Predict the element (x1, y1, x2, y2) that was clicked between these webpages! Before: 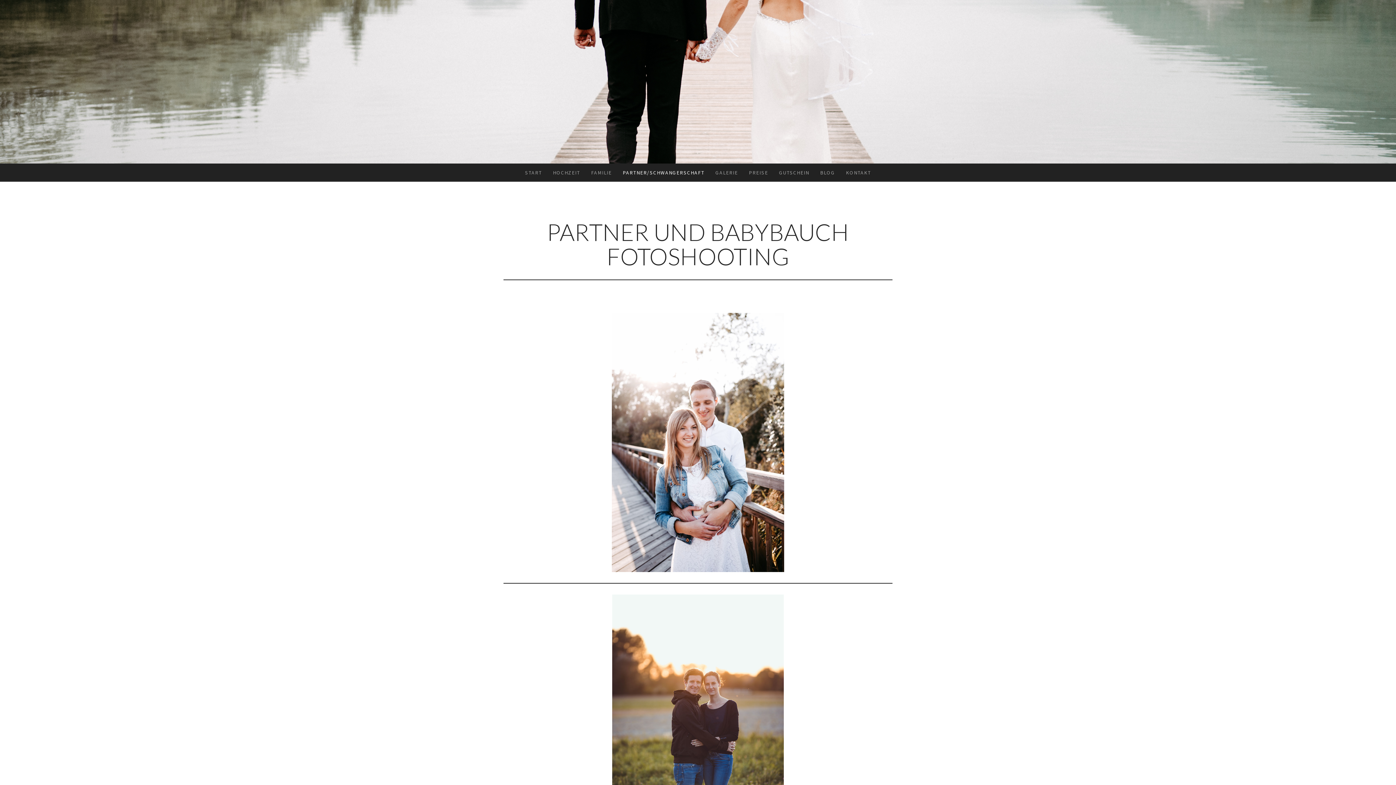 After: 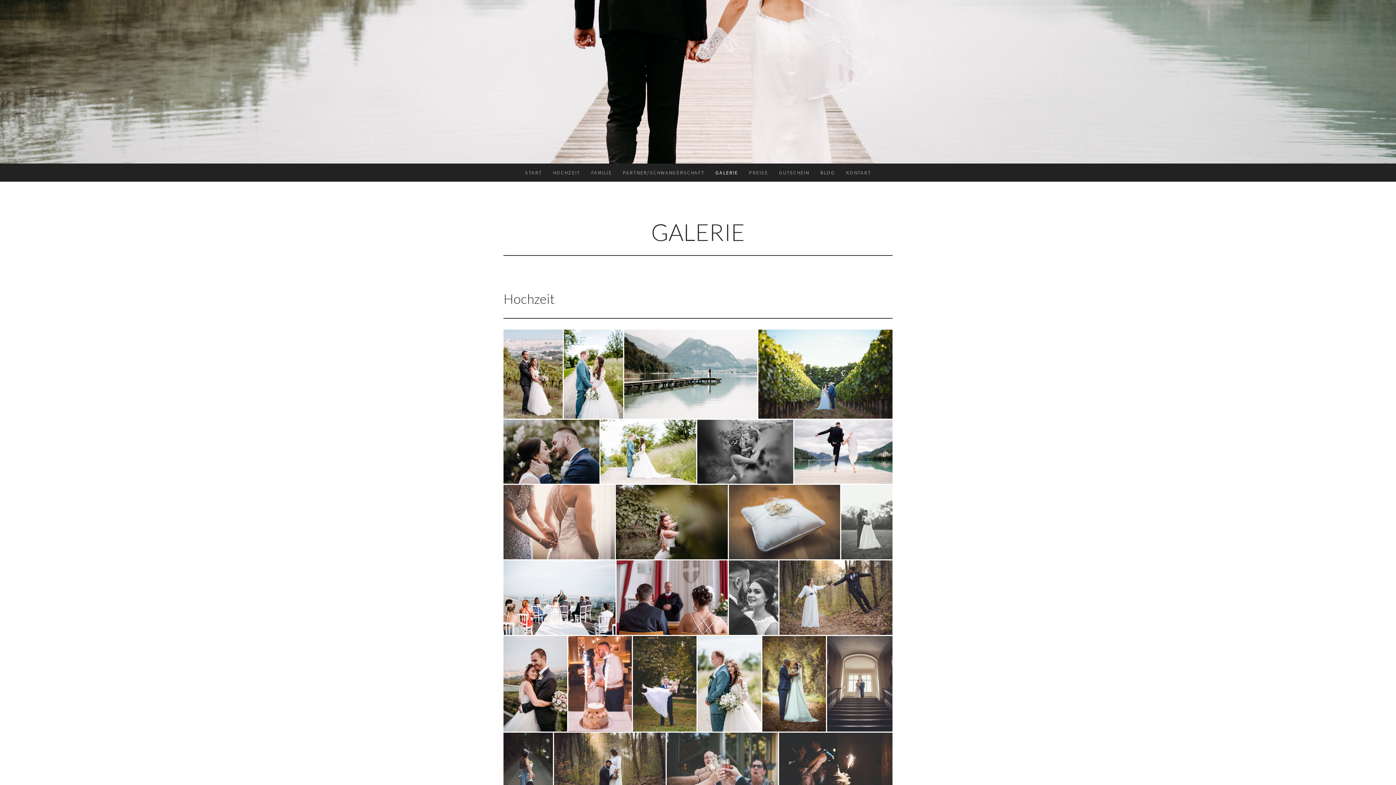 Action: label: GALERIE bbox: (710, 163, 743, 181)